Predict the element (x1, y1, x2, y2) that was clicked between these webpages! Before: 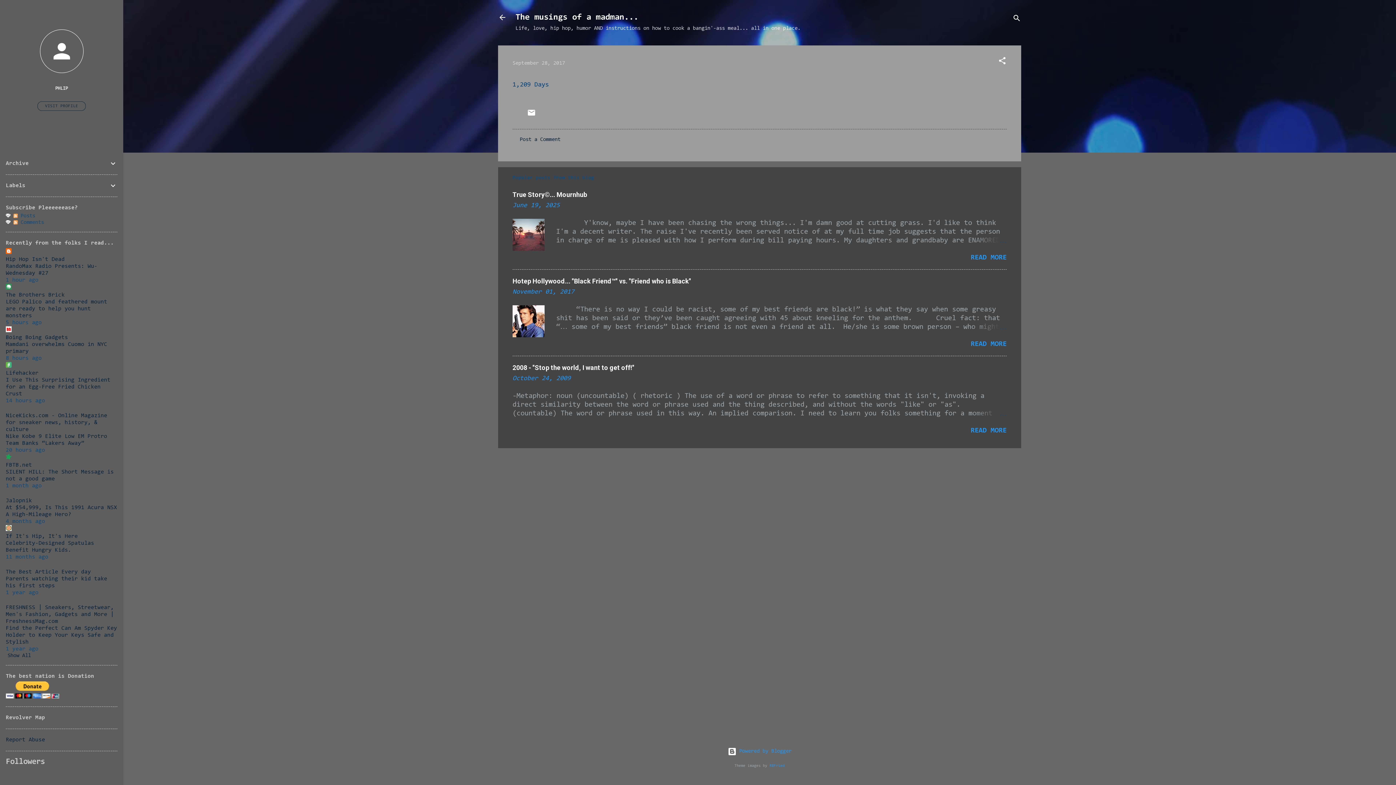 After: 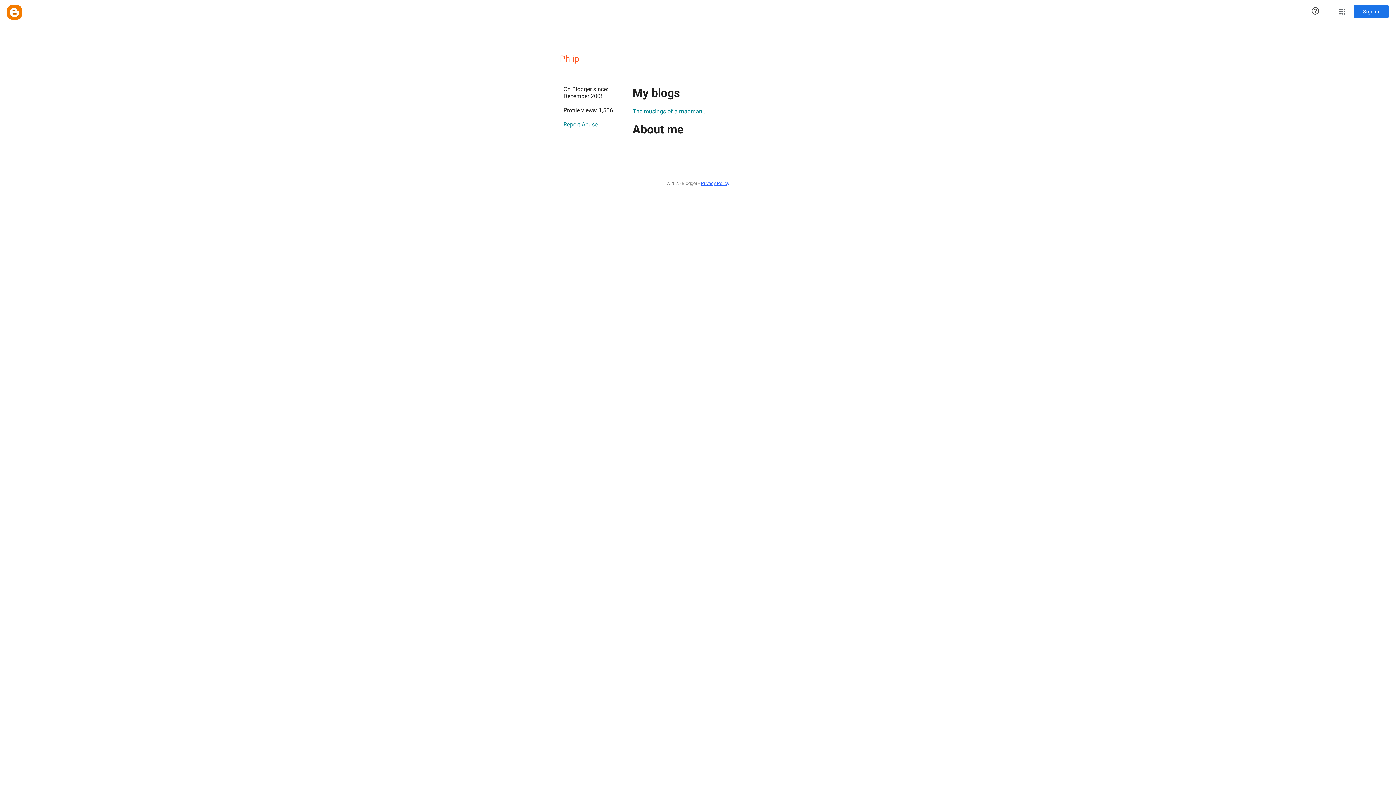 Action: bbox: (37, 101, 85, 110) label: VISIT PROFILE